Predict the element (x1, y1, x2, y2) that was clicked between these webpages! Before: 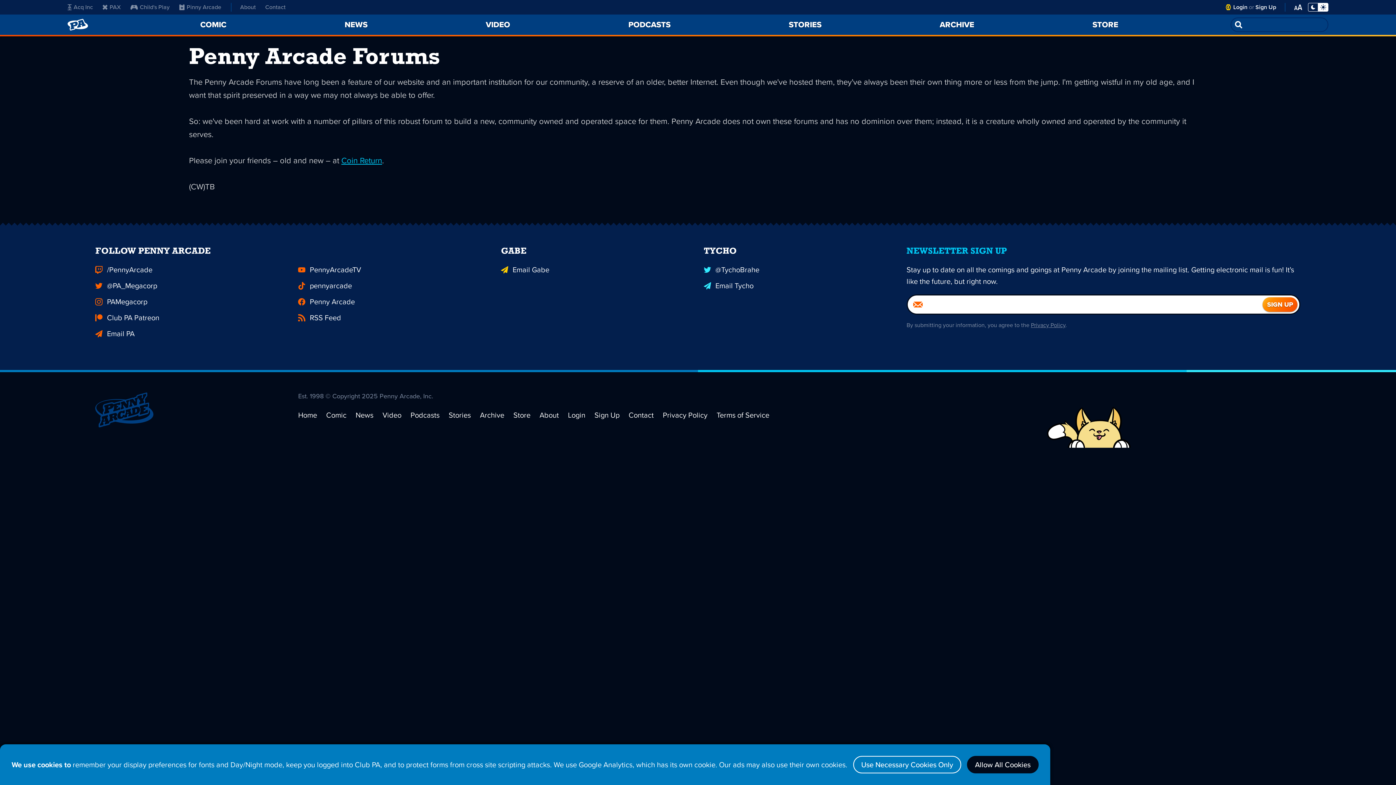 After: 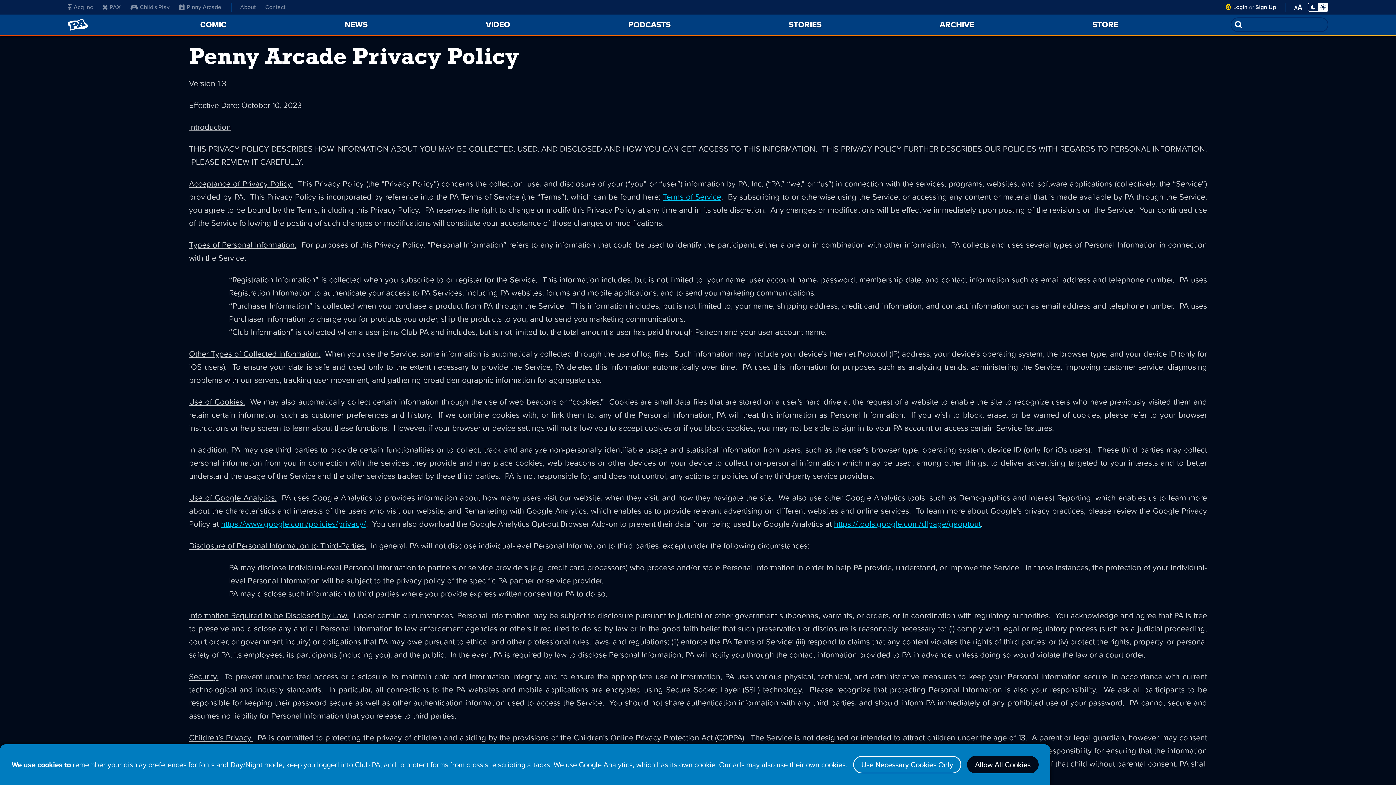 Action: bbox: (662, 409, 707, 420) label: Privacy Policy